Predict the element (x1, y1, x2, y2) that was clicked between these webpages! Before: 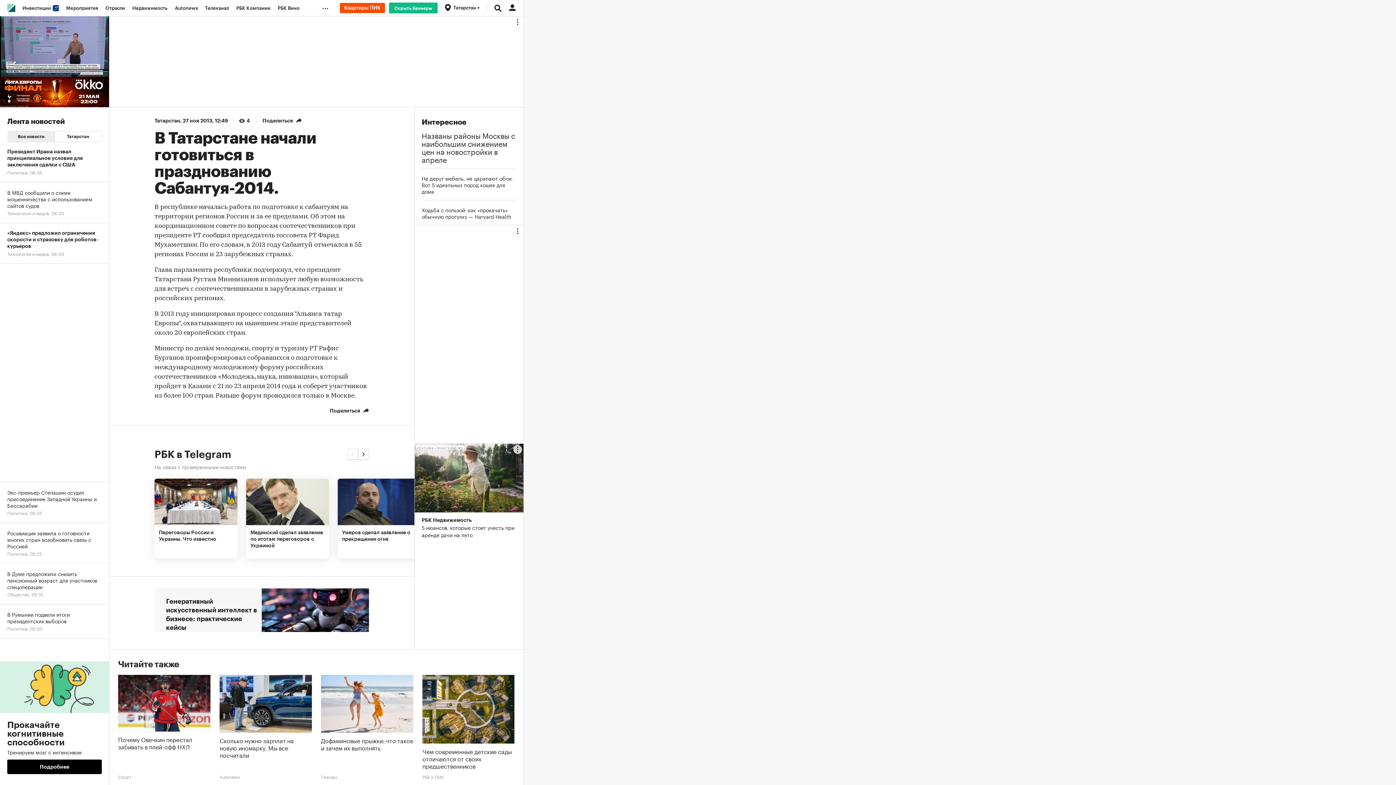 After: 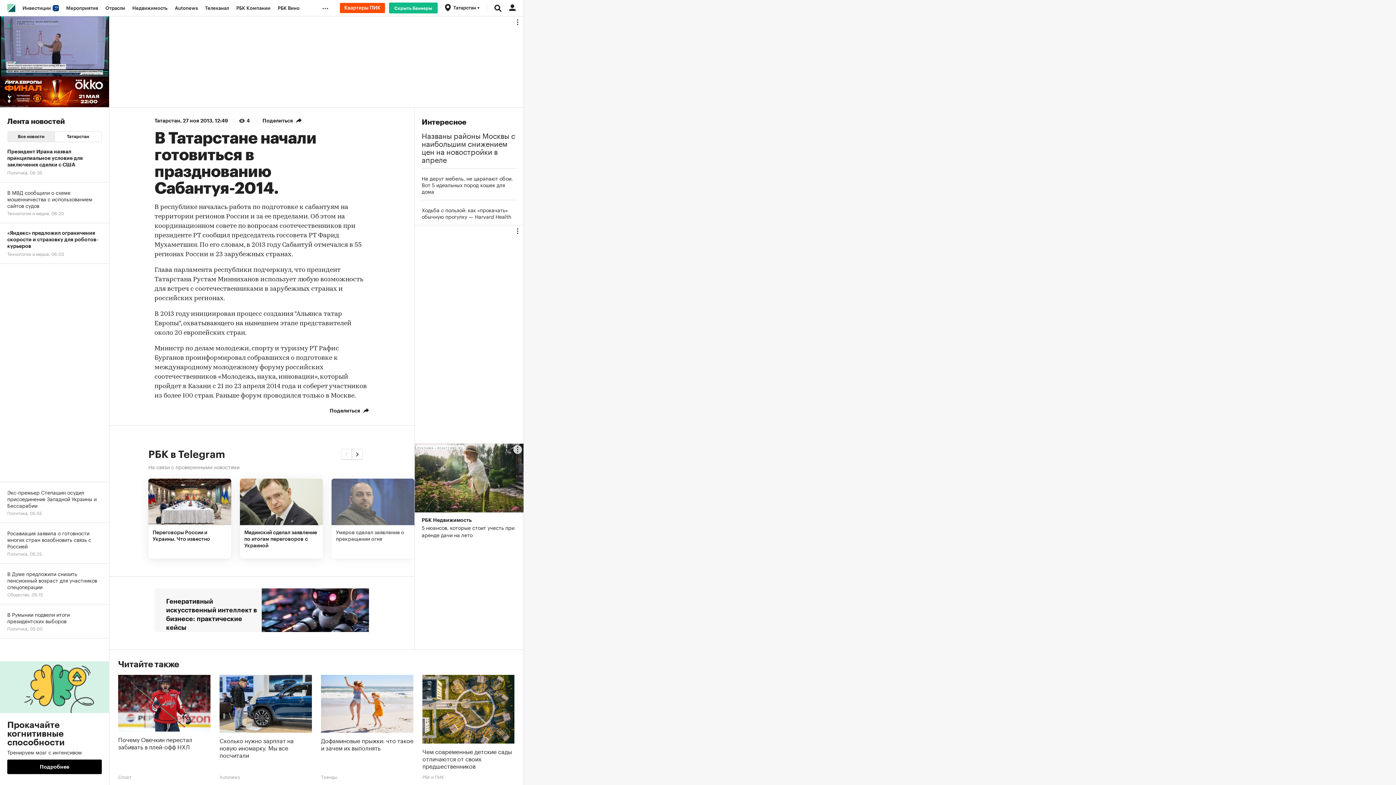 Action: label: Умеров сделал заявление о прекращении огня bbox: (337, 478, 420, 558)